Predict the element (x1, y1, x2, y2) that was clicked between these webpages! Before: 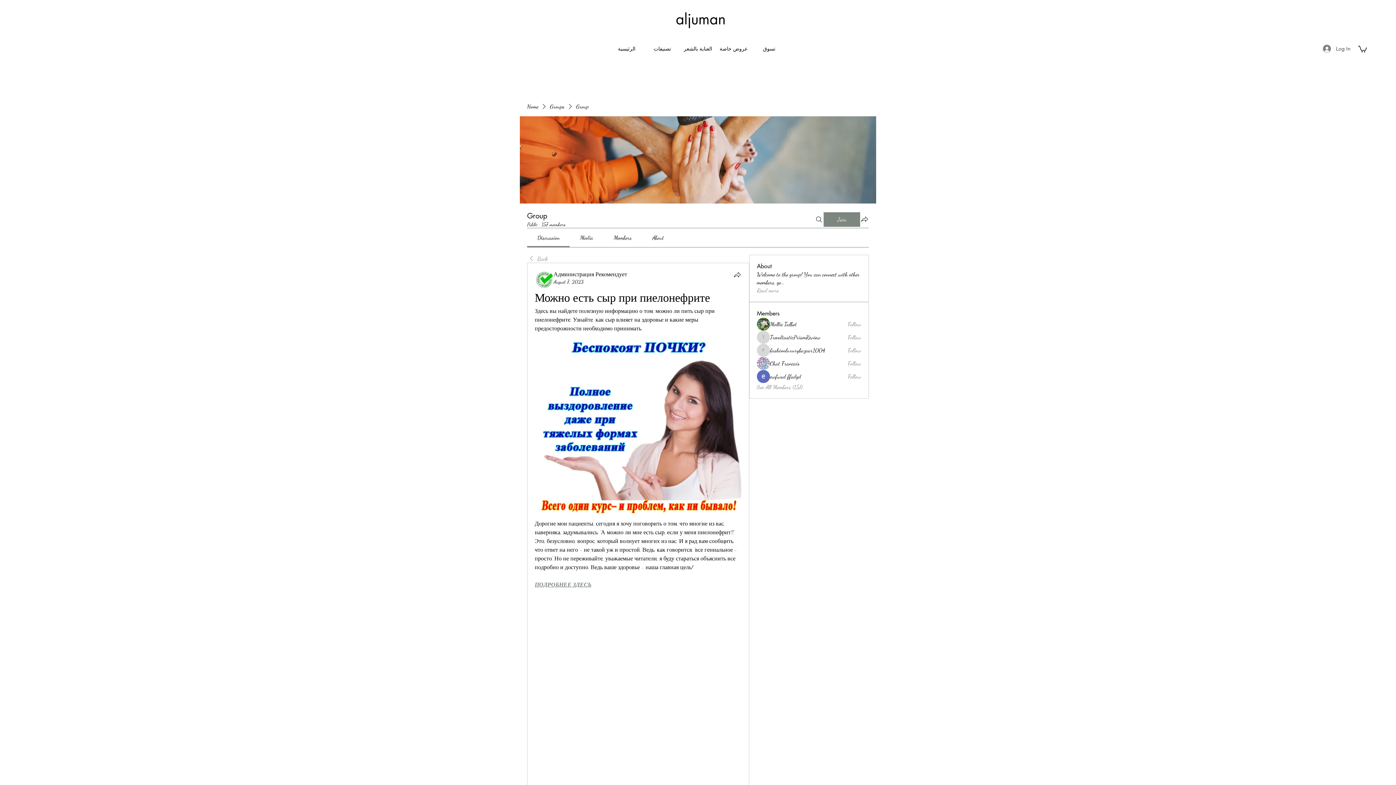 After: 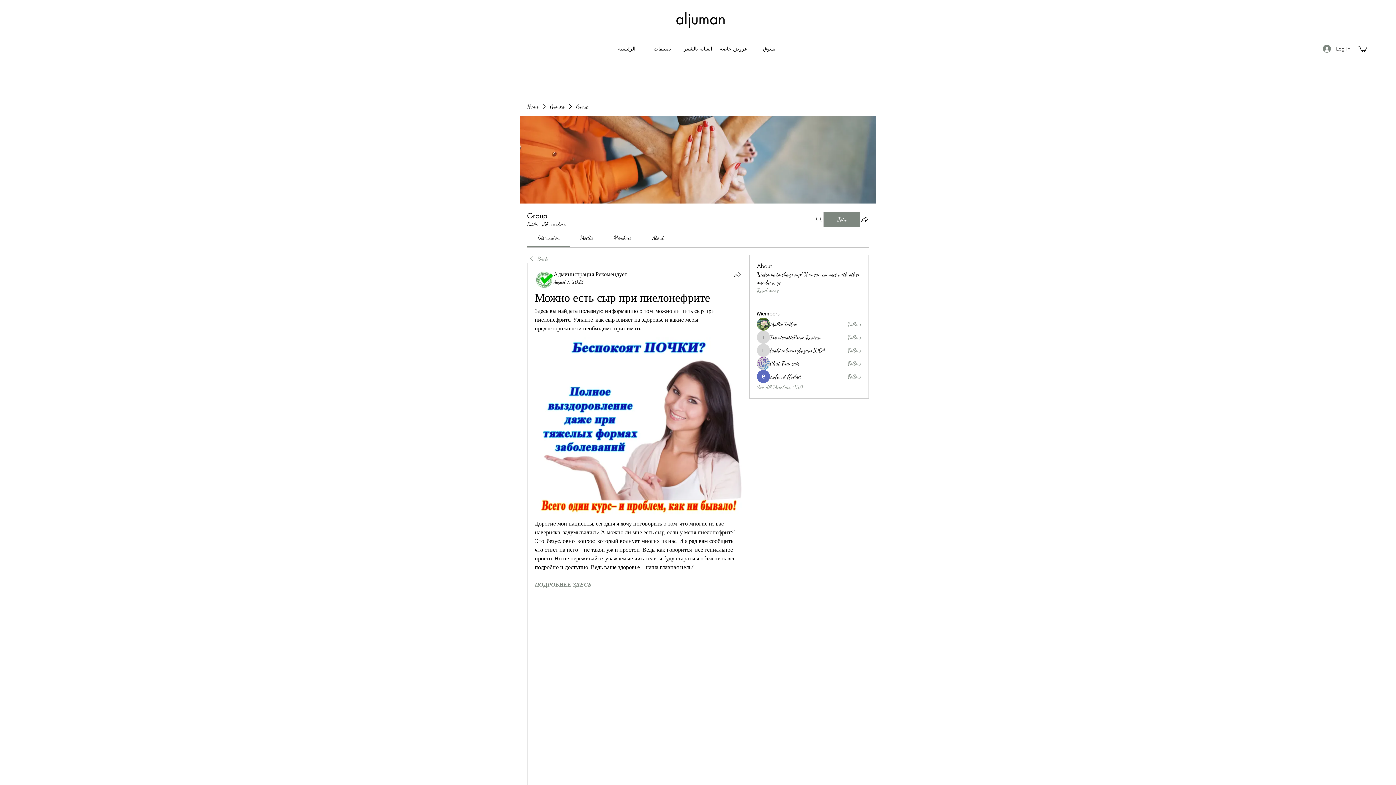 Action: label: Chat Francais bbox: (770, 359, 799, 367)